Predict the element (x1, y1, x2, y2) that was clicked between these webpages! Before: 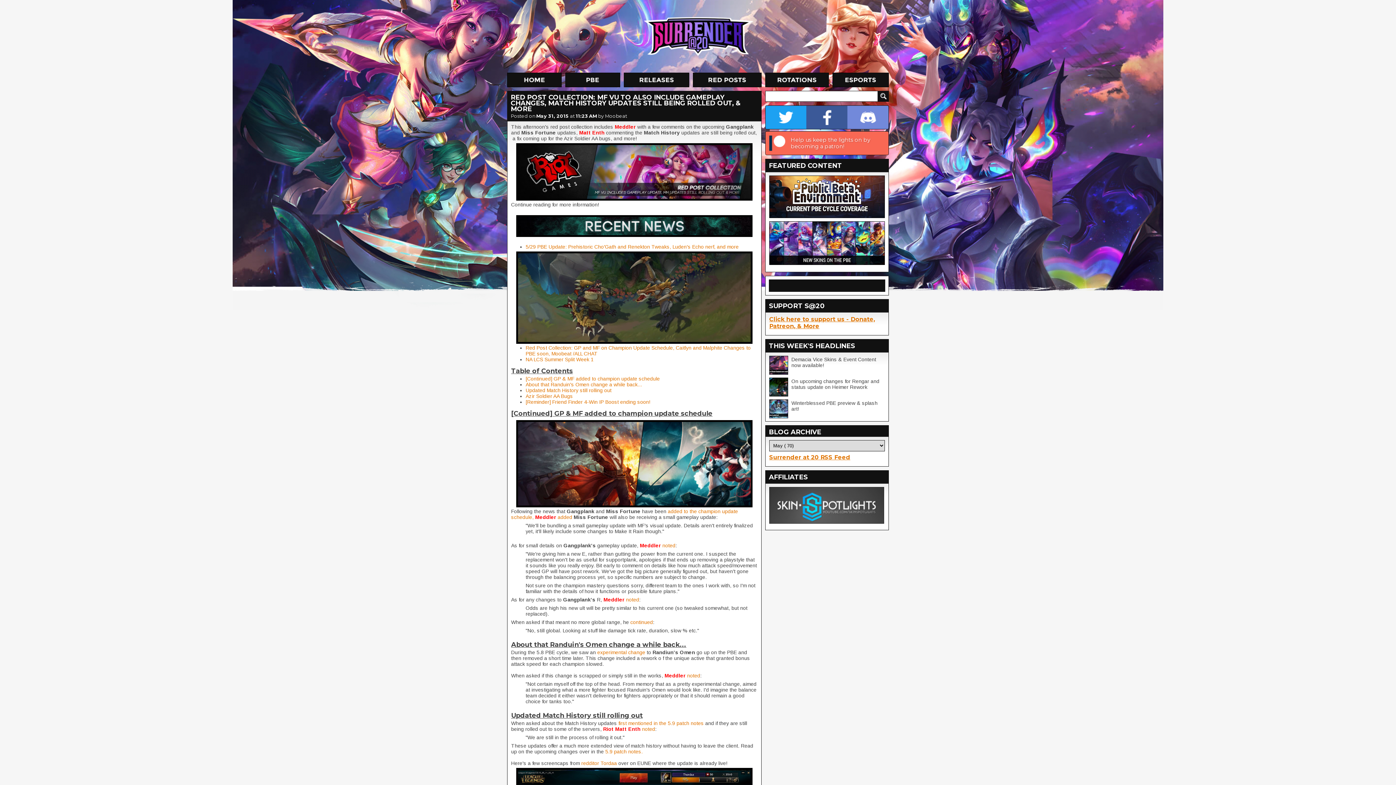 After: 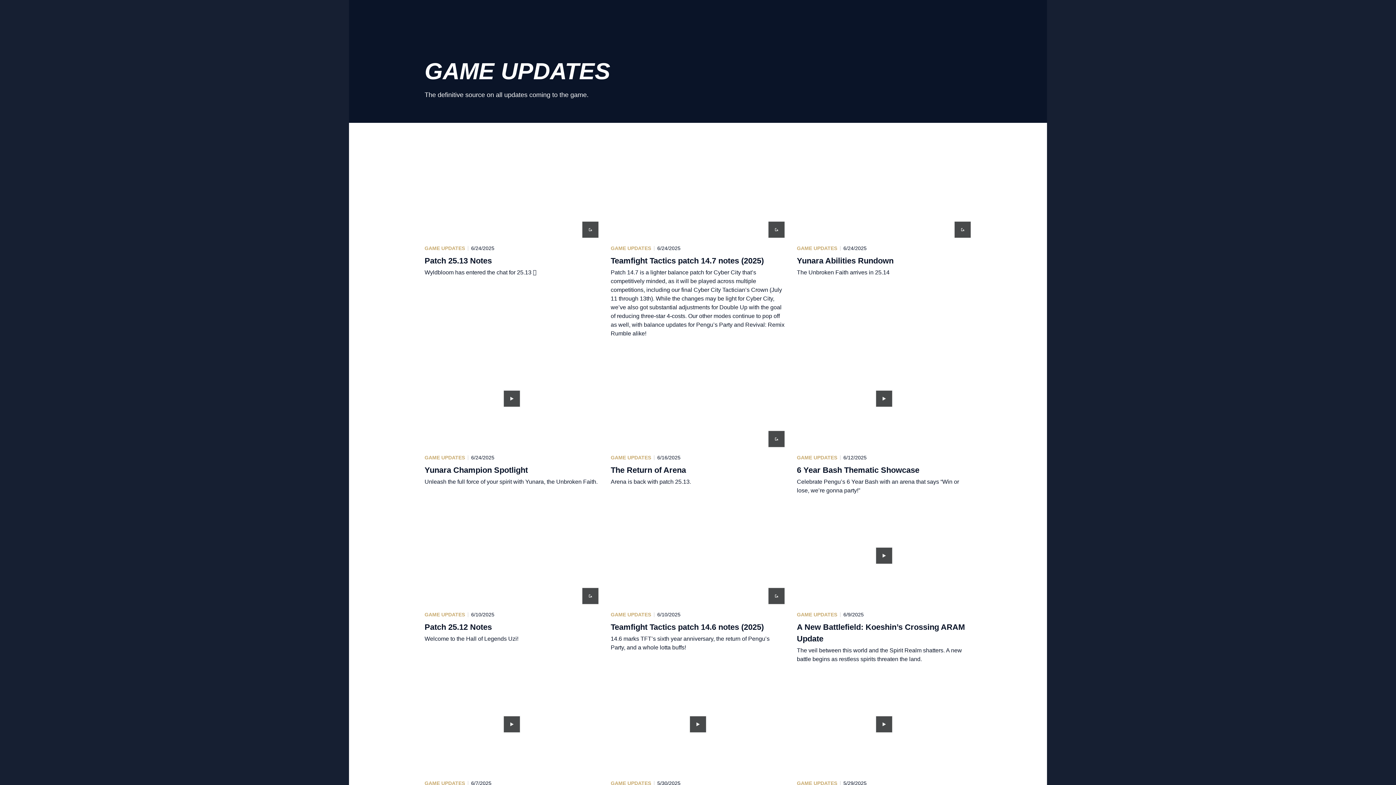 Action: bbox: (605, 749, 642, 754) label: 5.9 patch notes.